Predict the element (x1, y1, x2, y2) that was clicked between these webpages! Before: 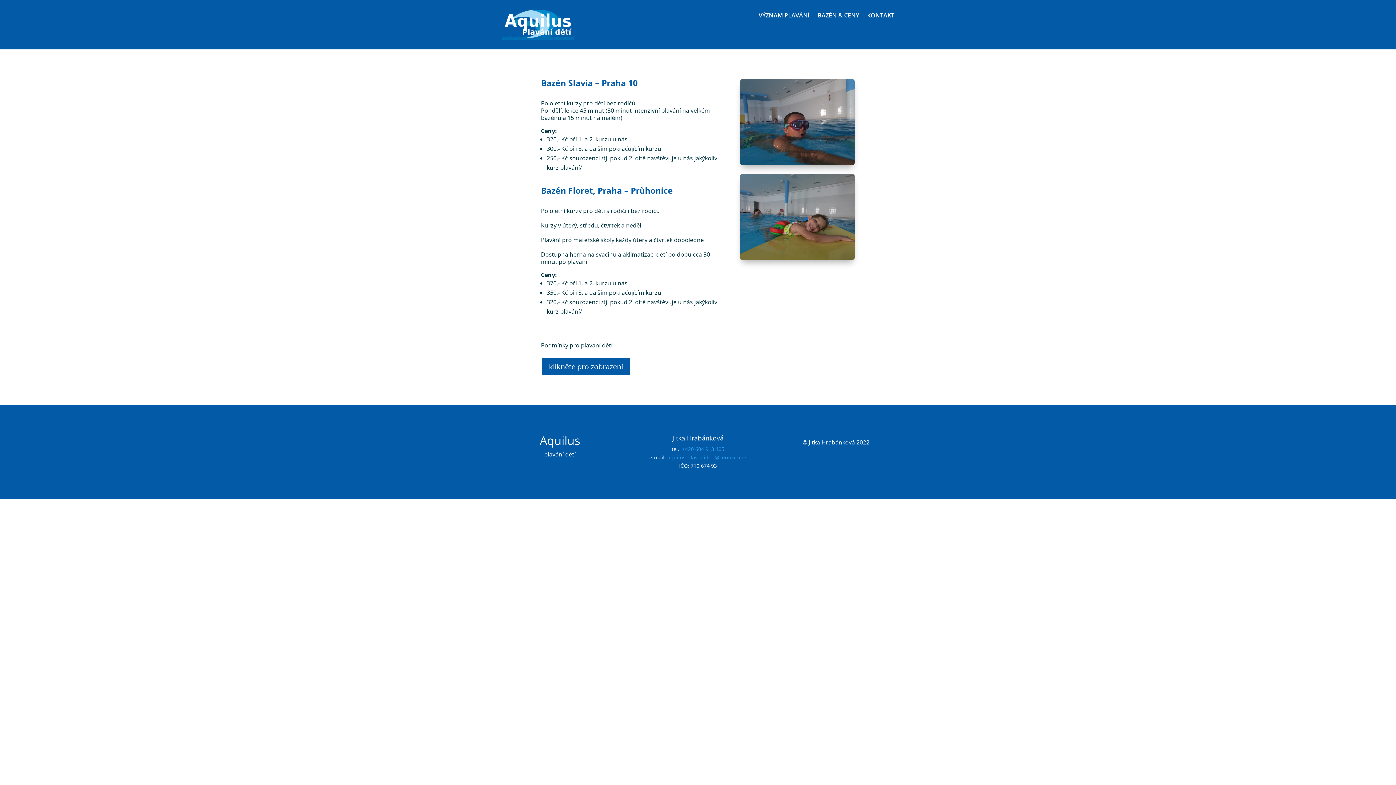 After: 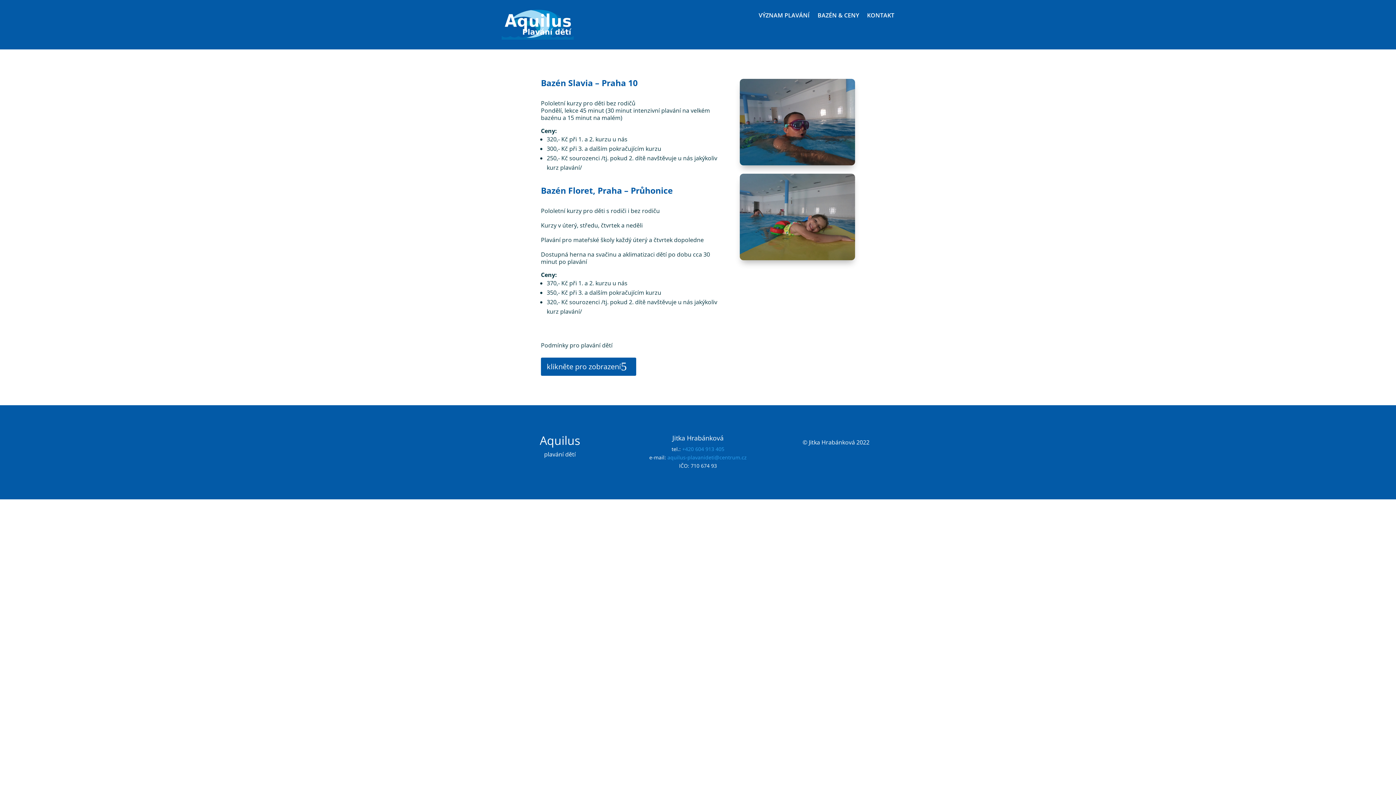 Action: label: klikněte pro zobrazení bbox: (541, 357, 631, 375)